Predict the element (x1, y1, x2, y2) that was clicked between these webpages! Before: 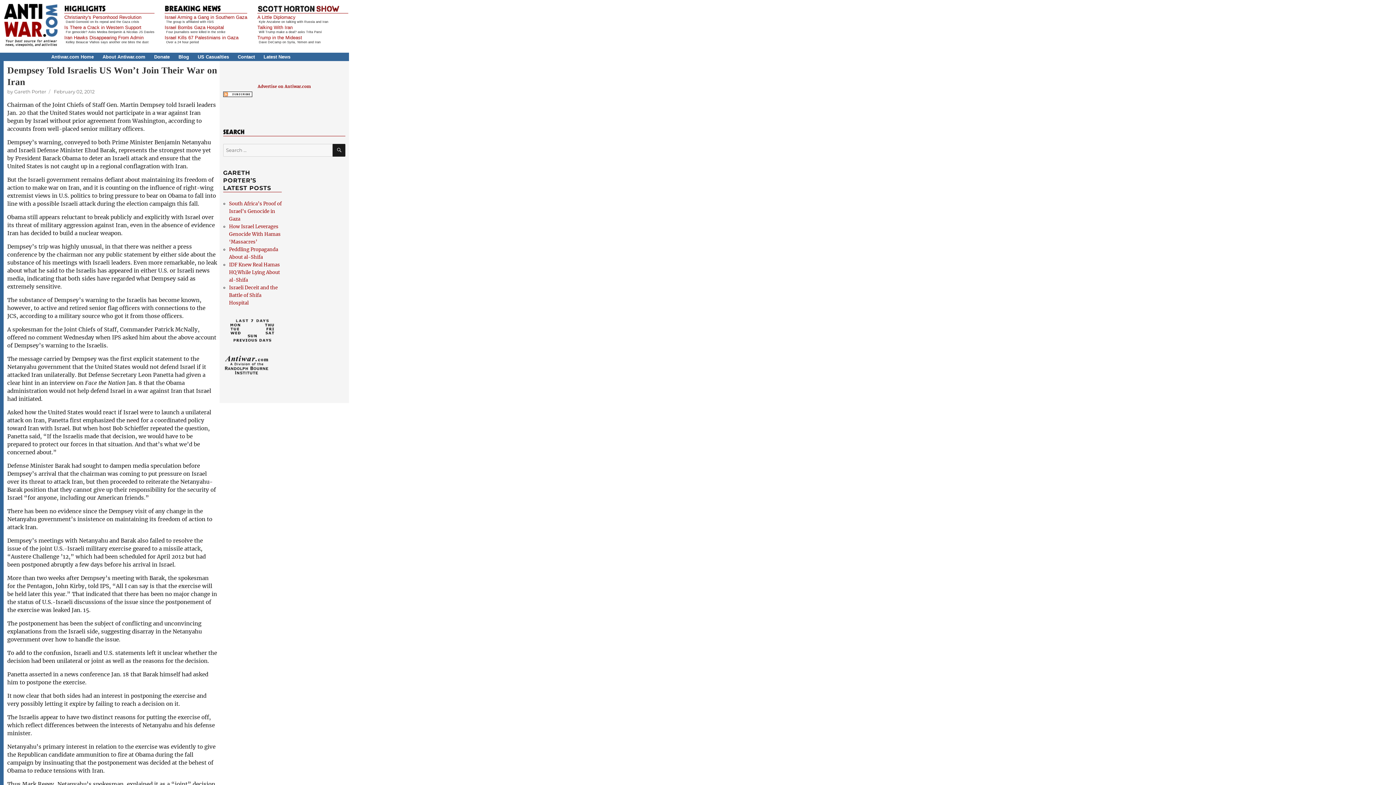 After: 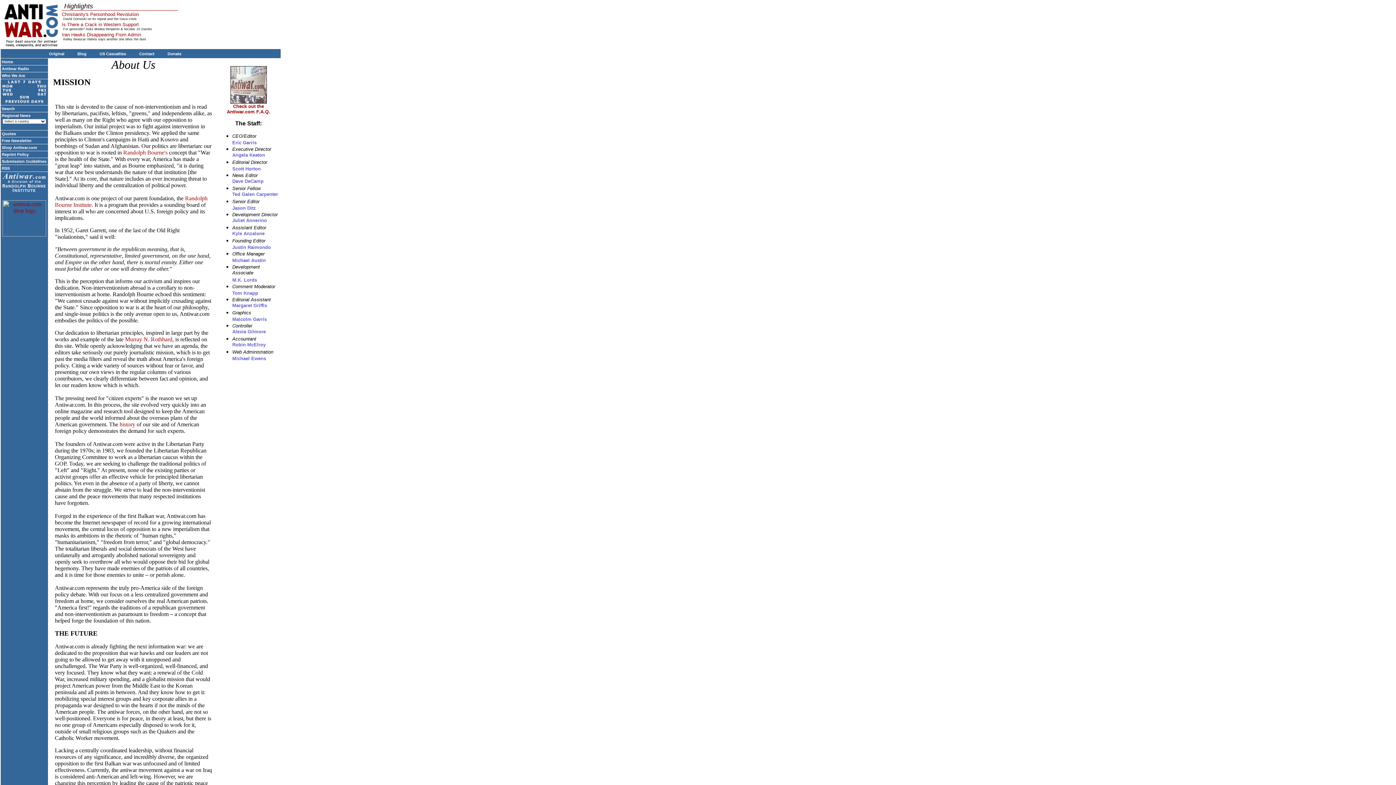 Action: bbox: (102, 54, 145, 59) label: About Antiwar.com